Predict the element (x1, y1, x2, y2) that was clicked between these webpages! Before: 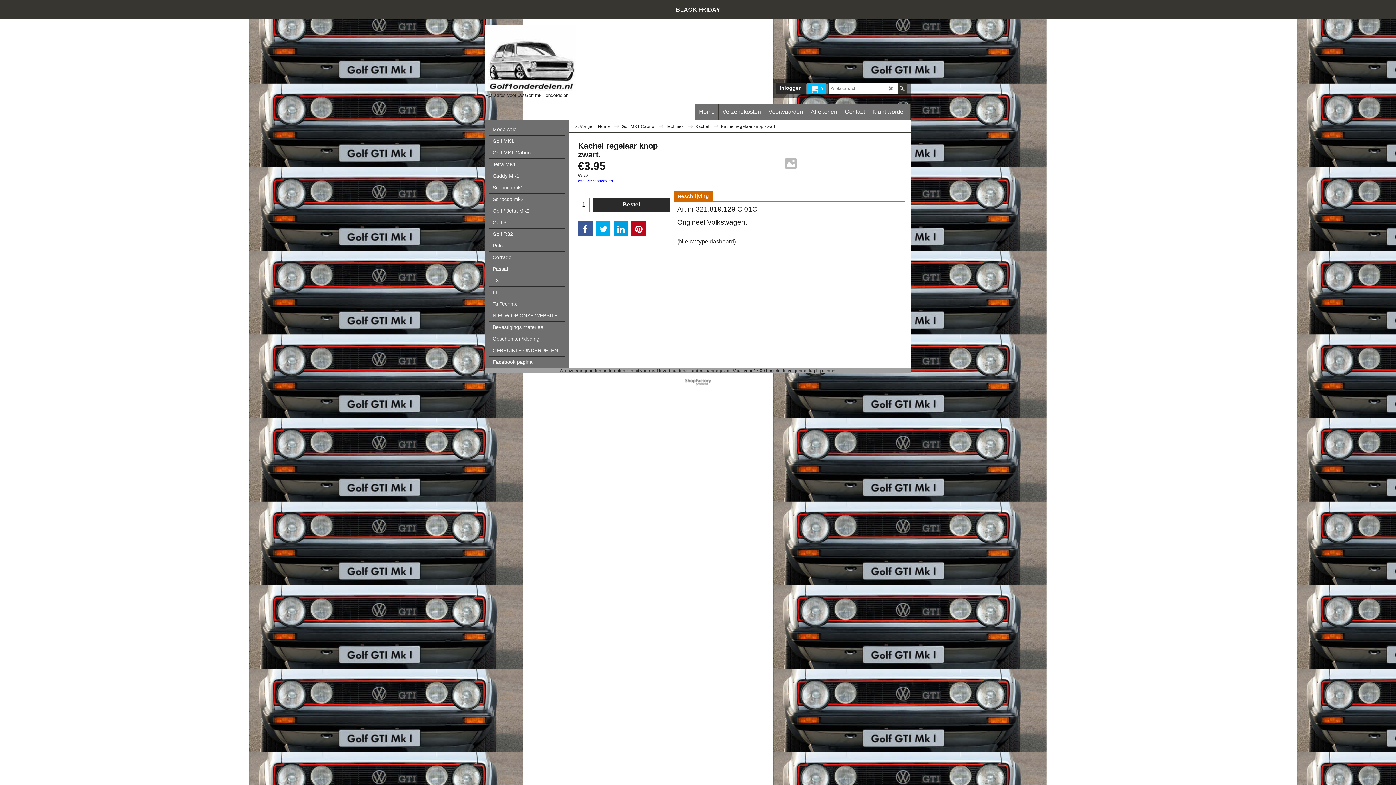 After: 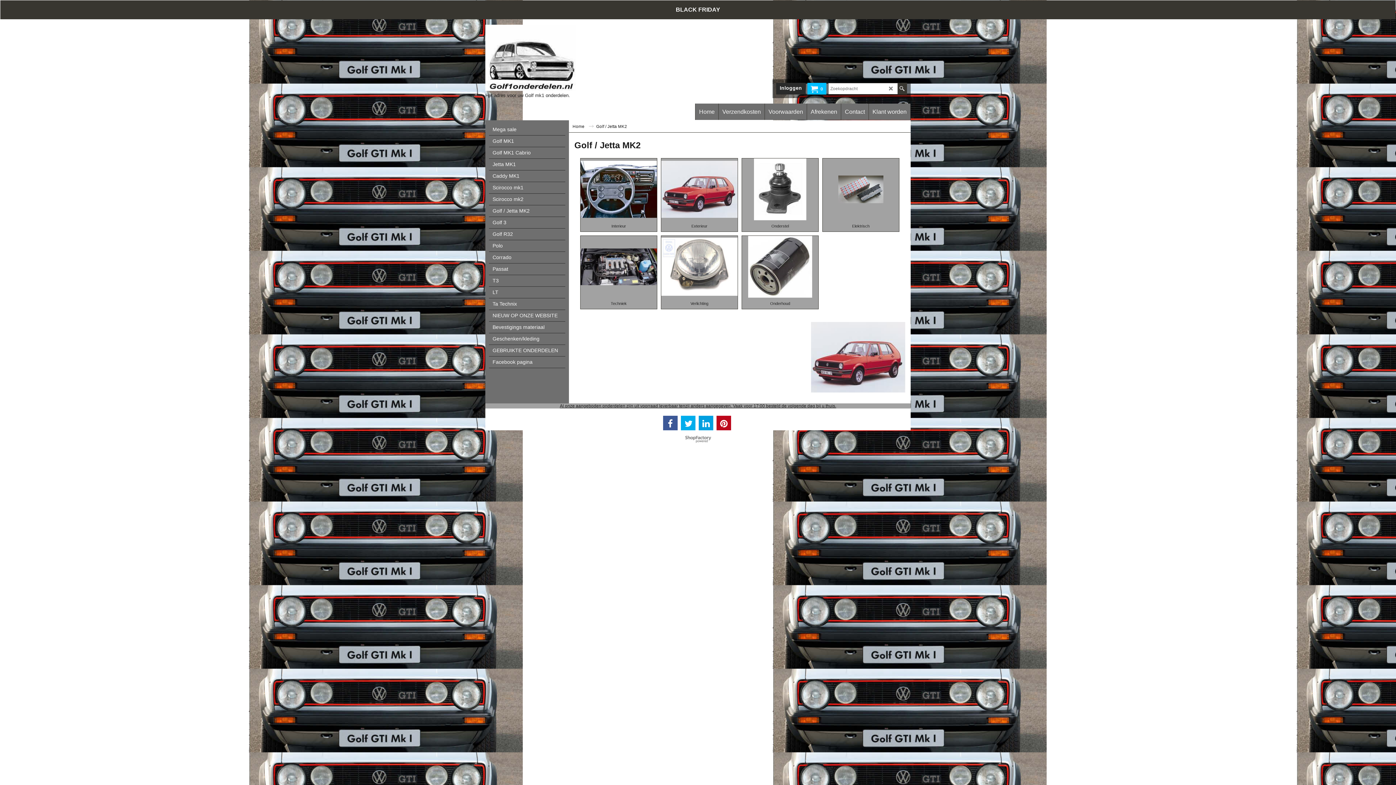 Action: bbox: (489, 205, 565, 217) label: Golf / Jetta MK2